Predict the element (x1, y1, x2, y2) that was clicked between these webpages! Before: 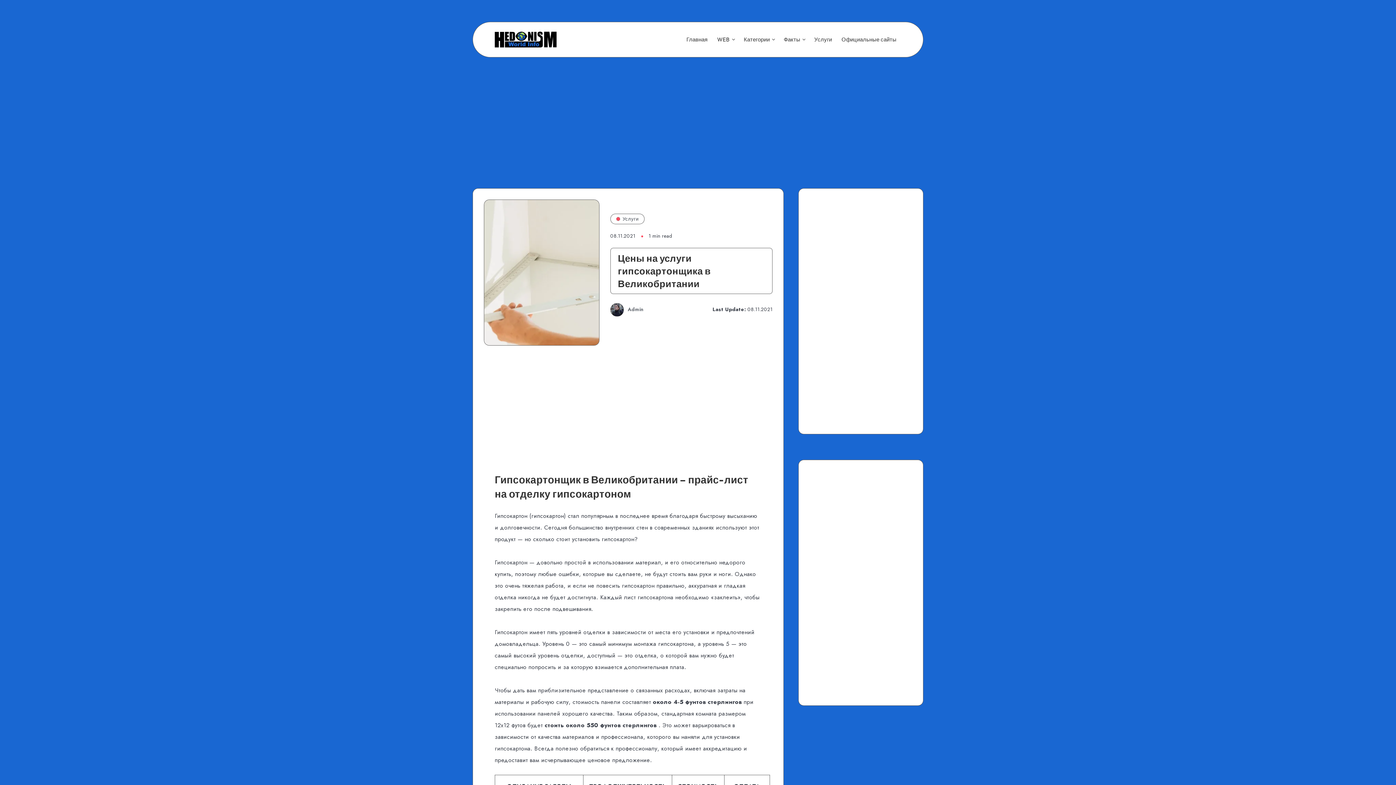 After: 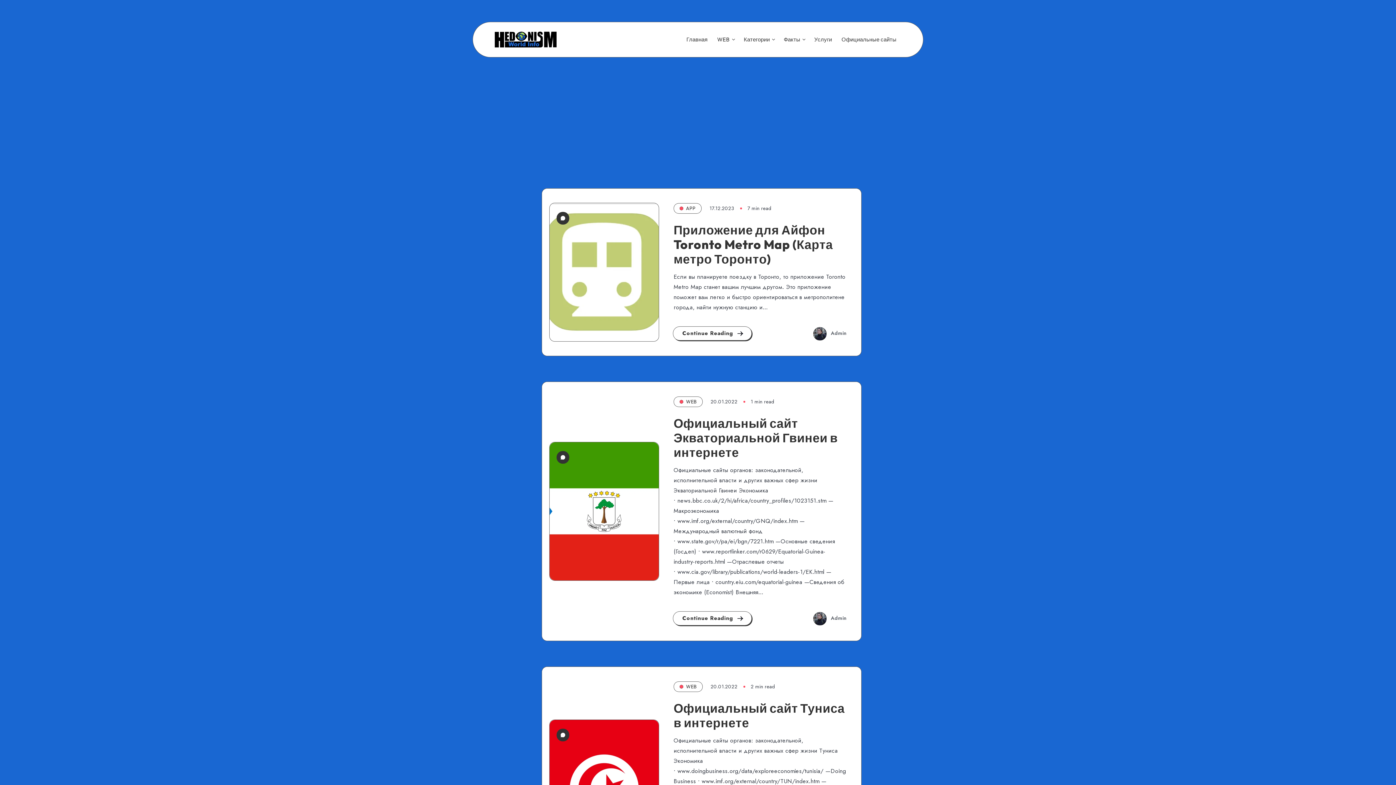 Action: label:  Admin bbox: (610, 305, 643, 313)